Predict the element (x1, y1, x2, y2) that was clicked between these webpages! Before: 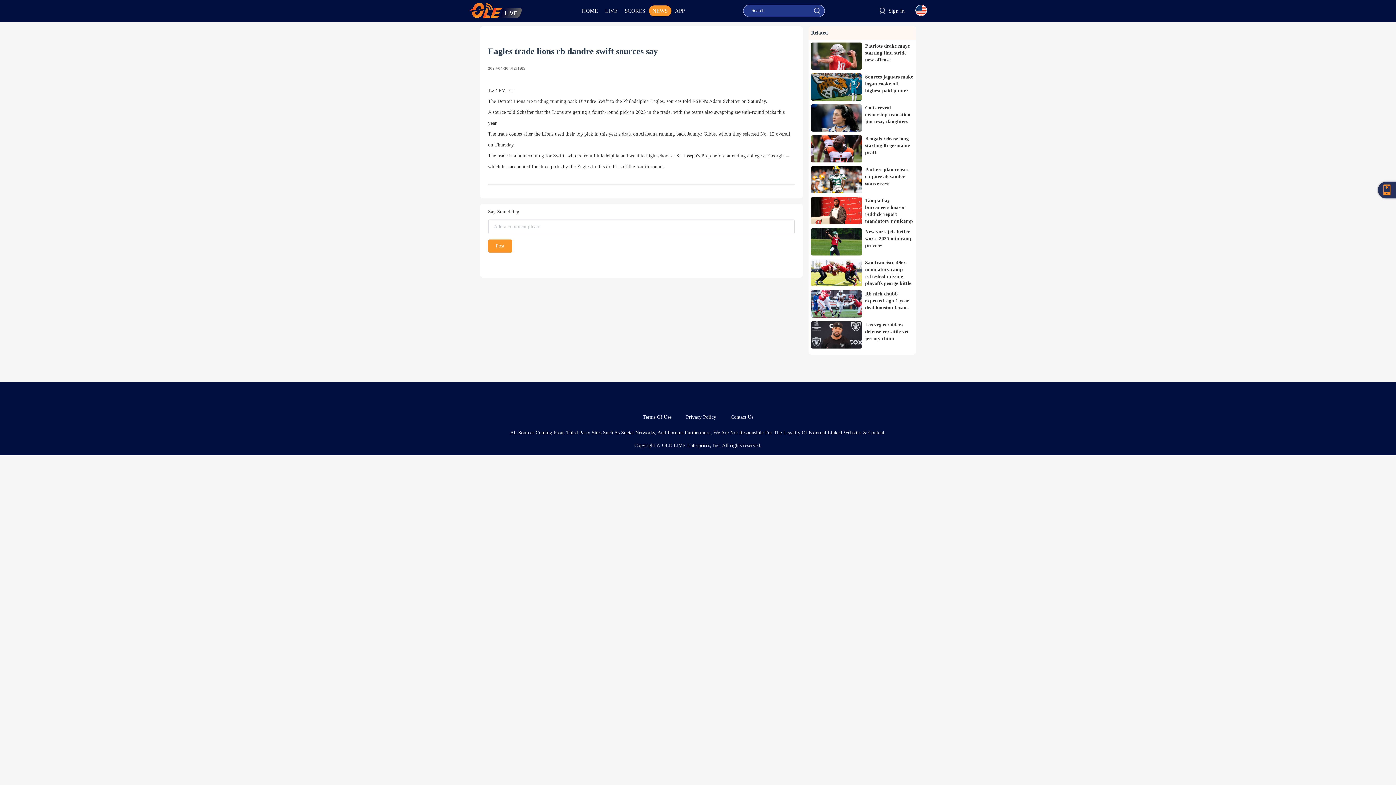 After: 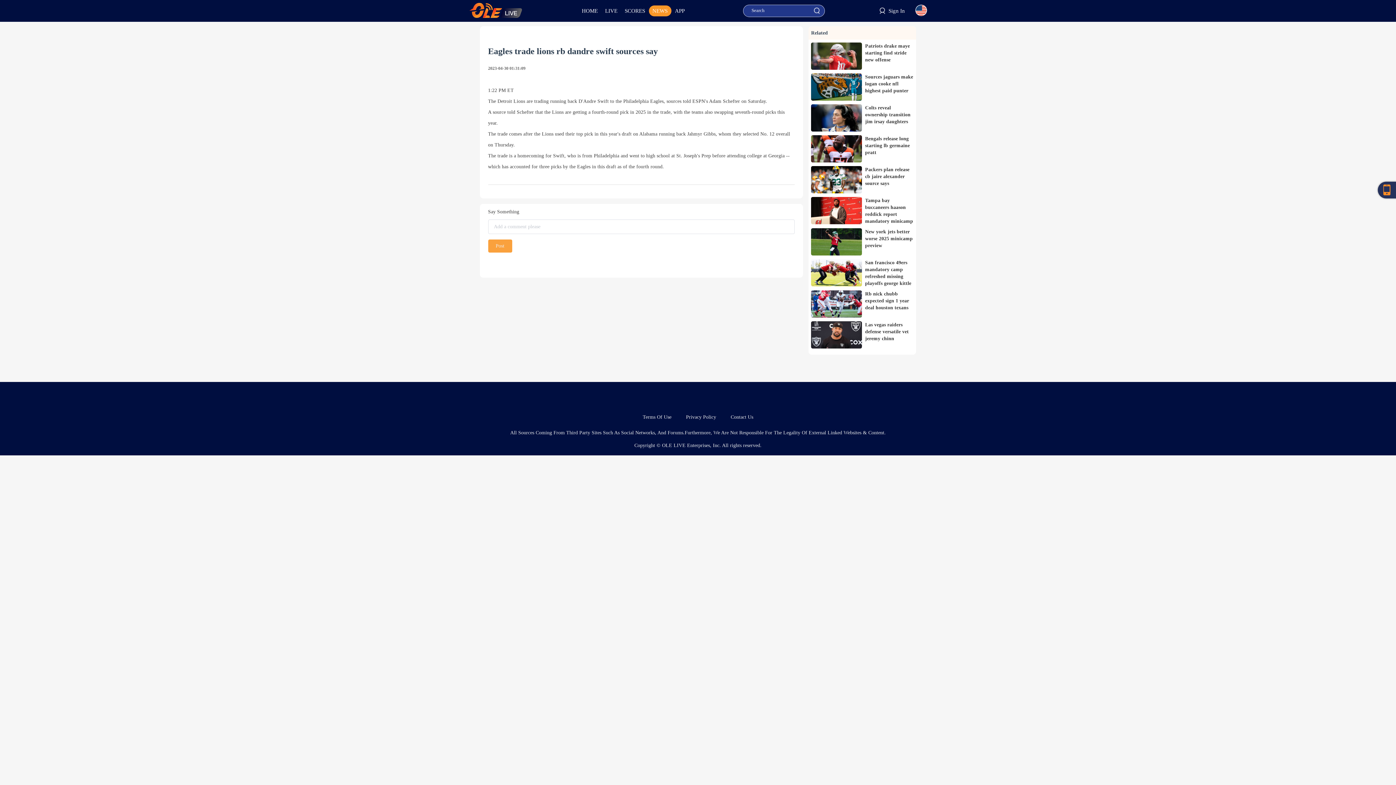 Action: bbox: (488, 239, 512, 252) label: Post